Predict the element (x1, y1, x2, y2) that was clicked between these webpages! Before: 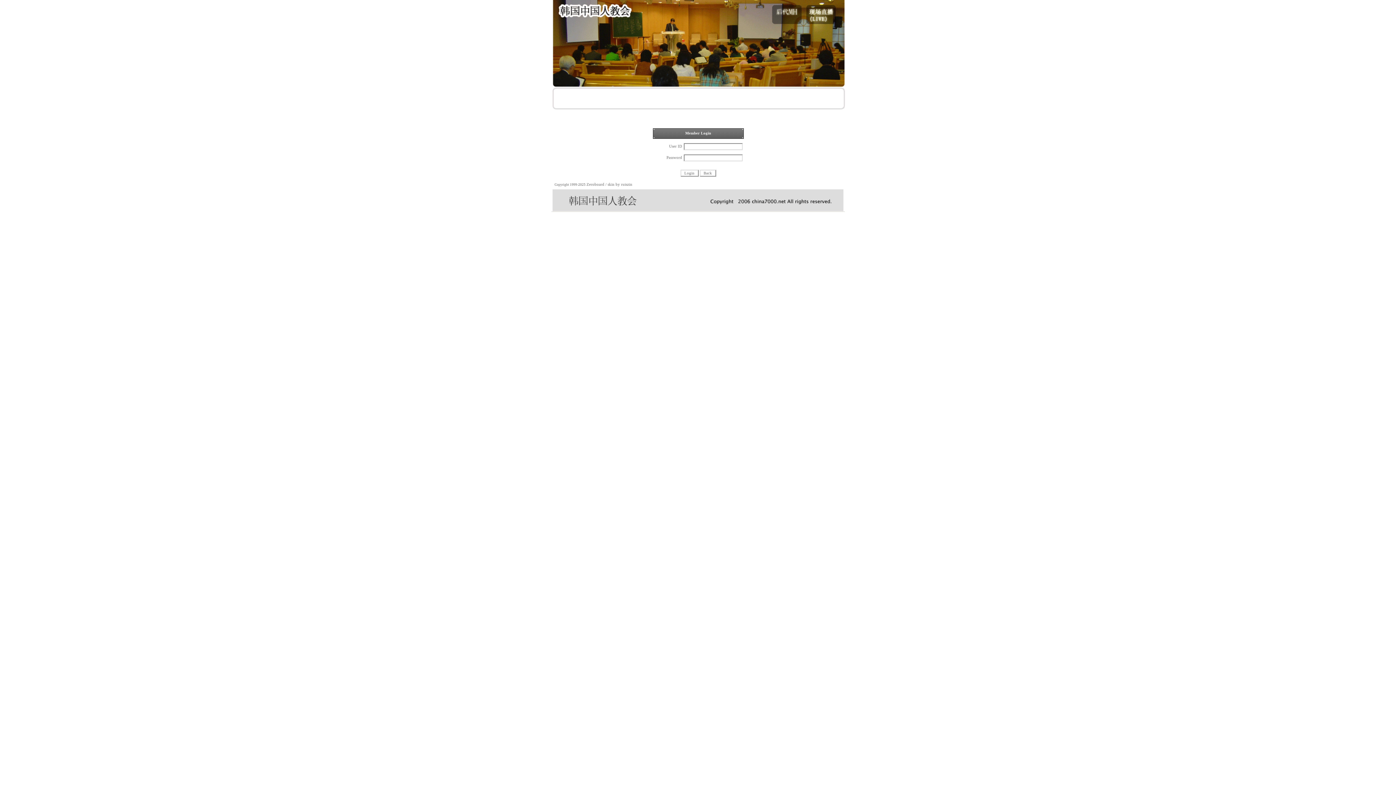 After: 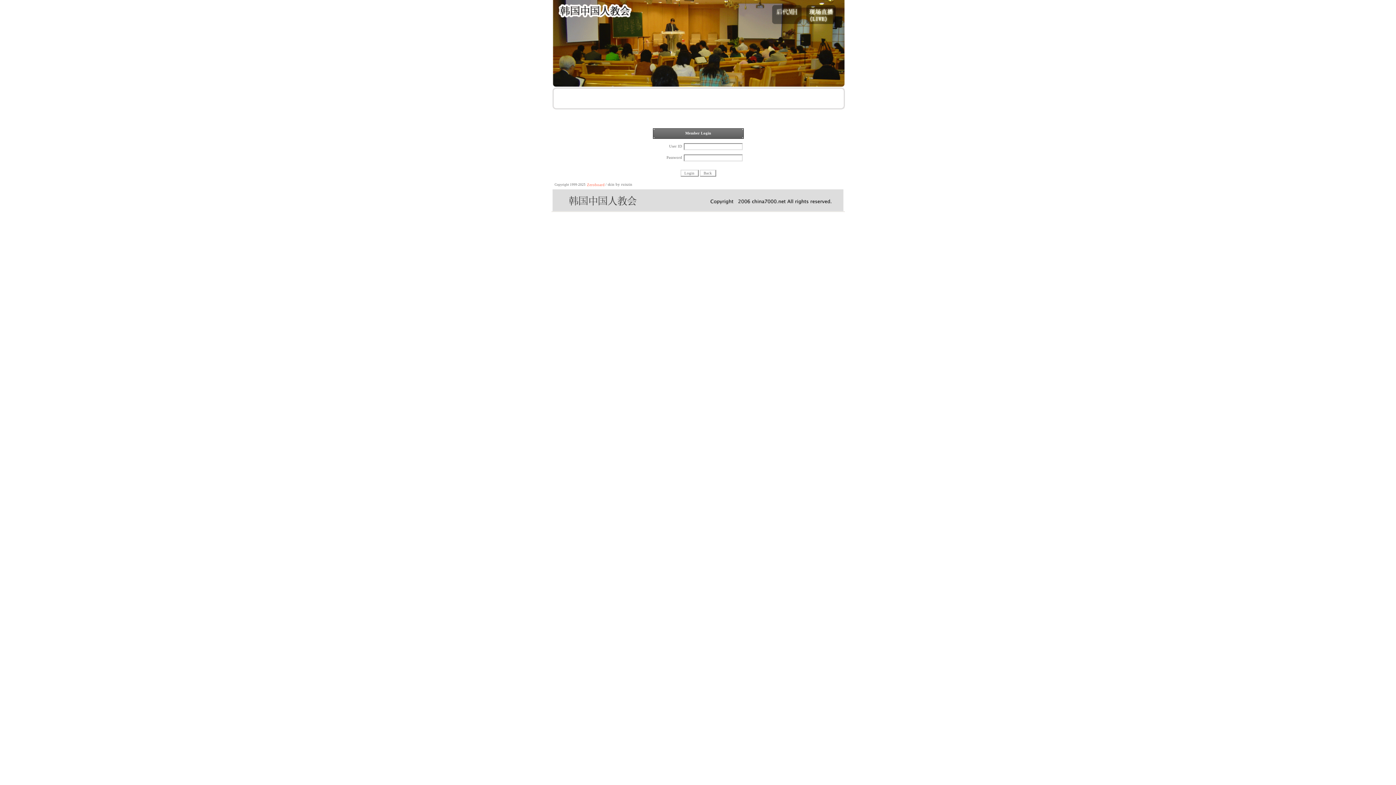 Action: bbox: (586, 182, 604, 186) label: Zeroboard